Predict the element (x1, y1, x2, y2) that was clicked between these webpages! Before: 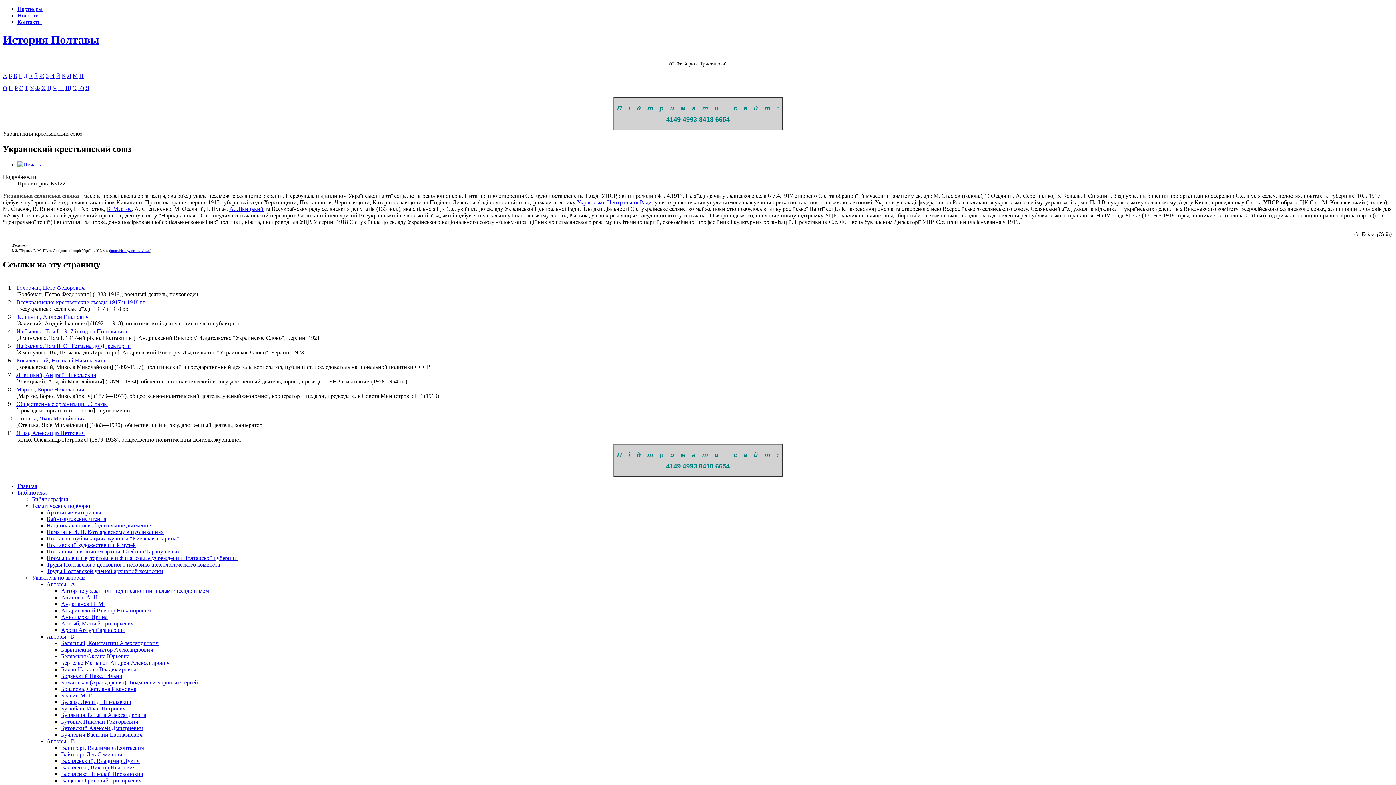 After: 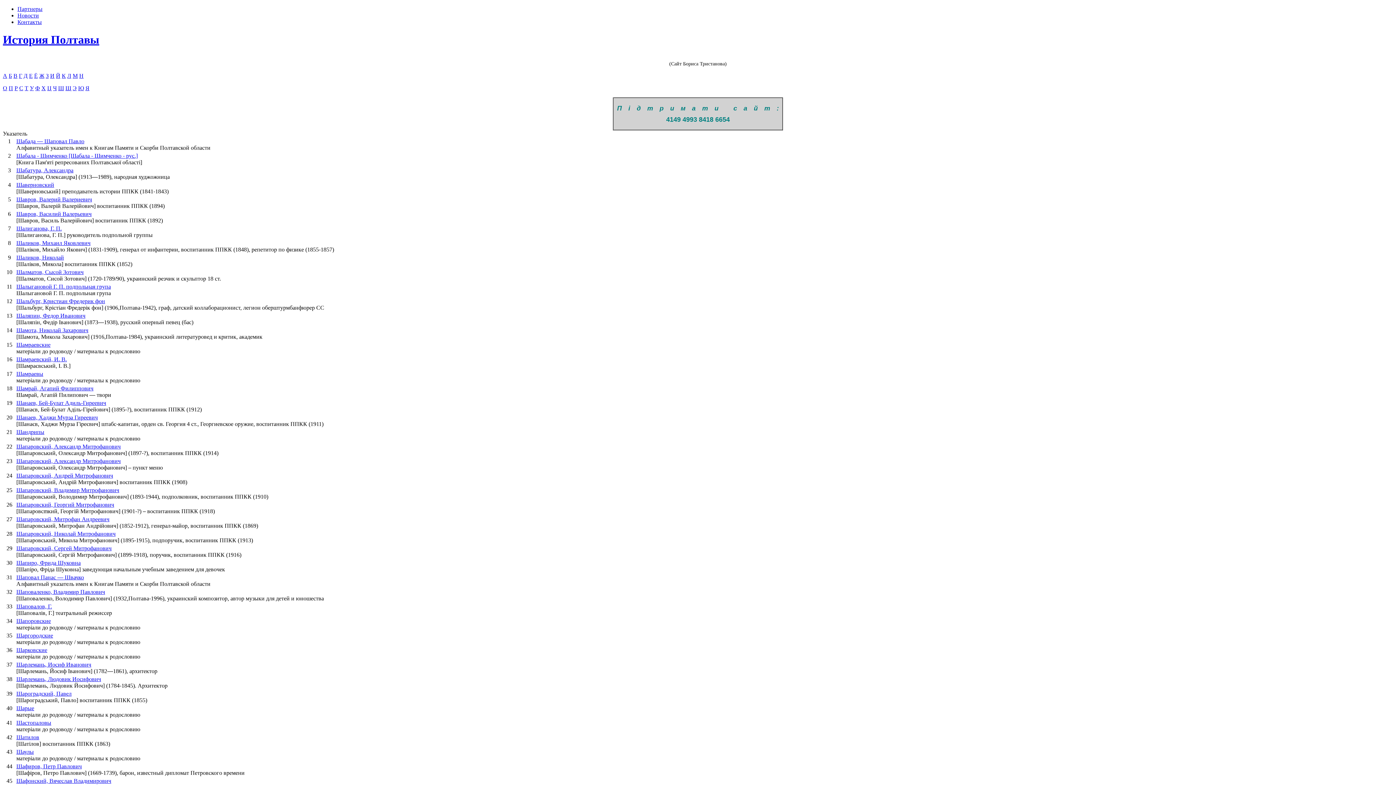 Action: label: Ш bbox: (58, 85, 64, 91)